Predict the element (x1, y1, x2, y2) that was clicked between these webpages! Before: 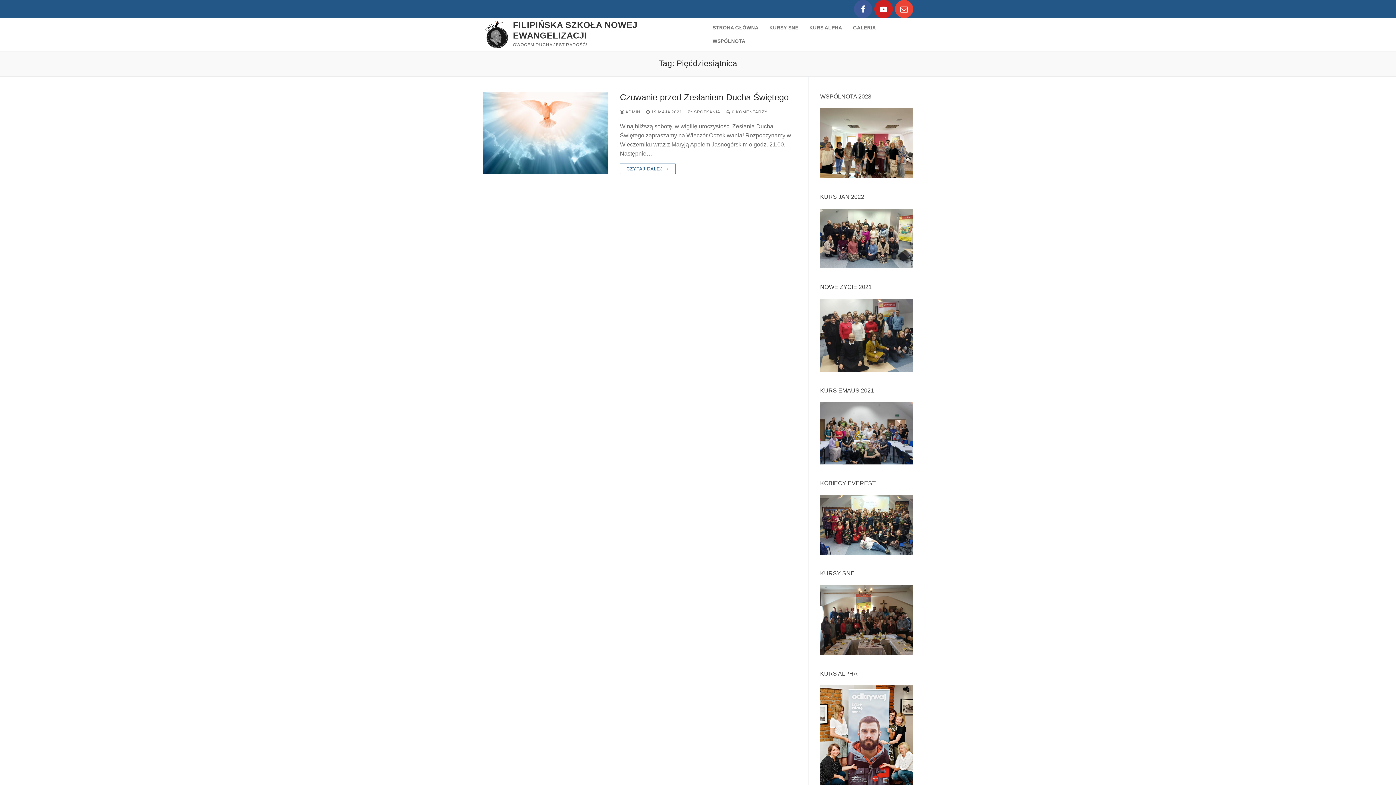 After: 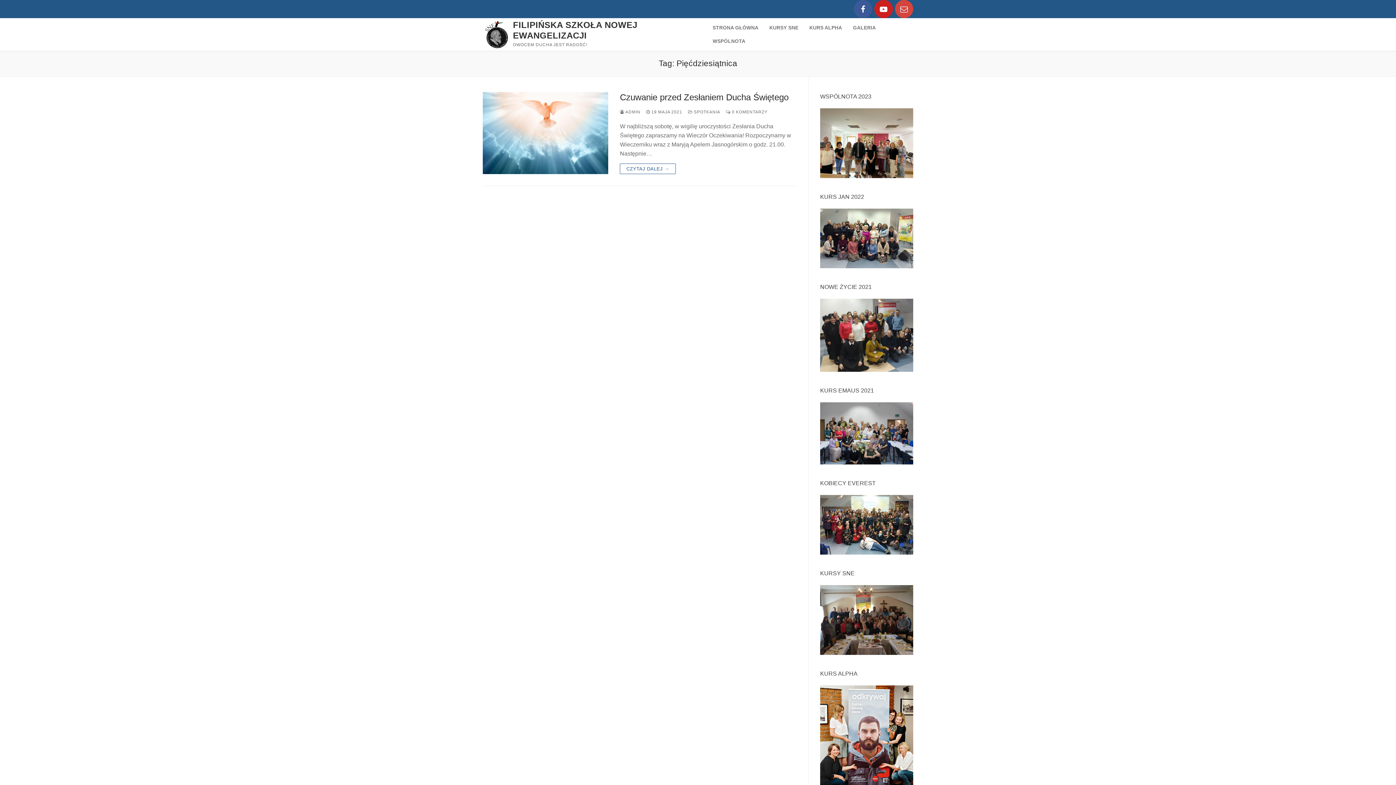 Action: bbox: (895, 0, 913, 18) label: Kontakt